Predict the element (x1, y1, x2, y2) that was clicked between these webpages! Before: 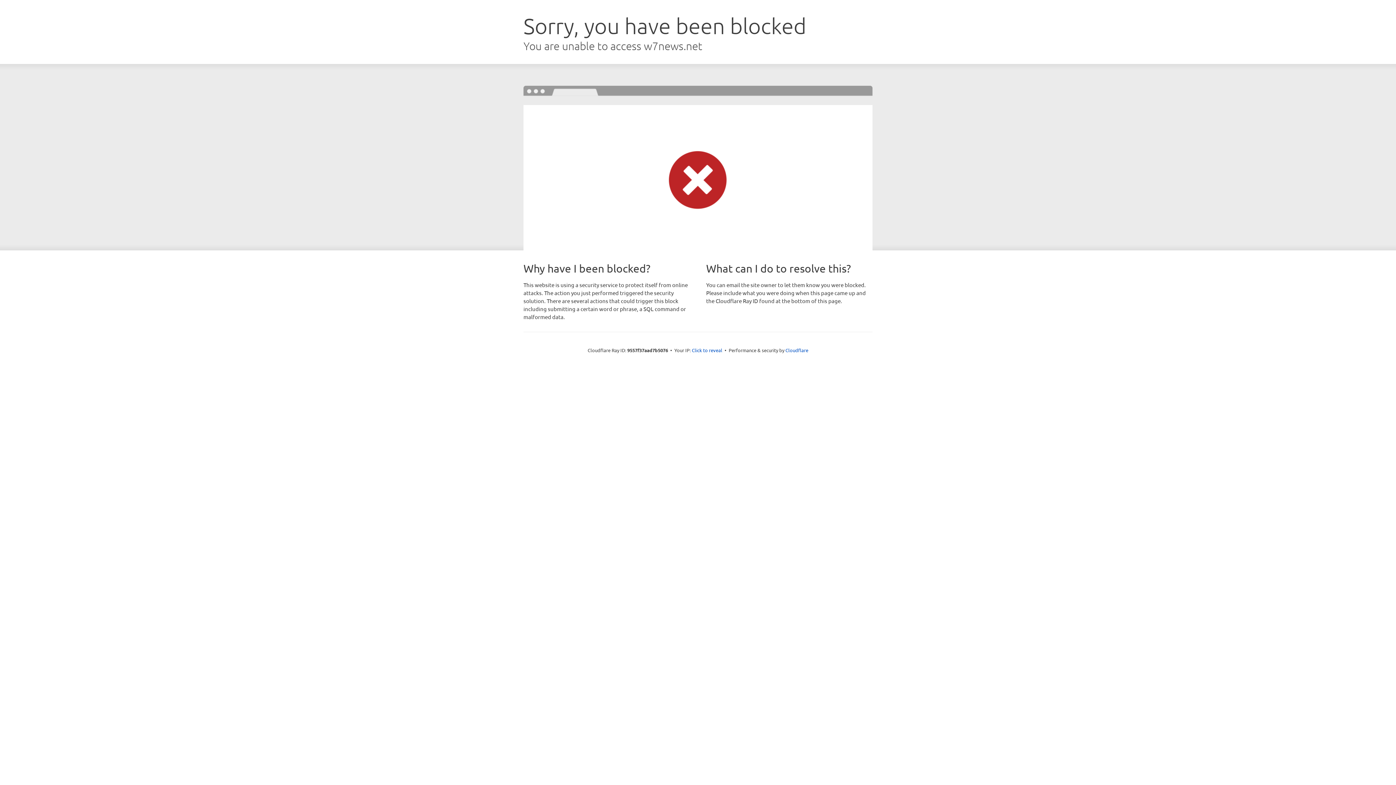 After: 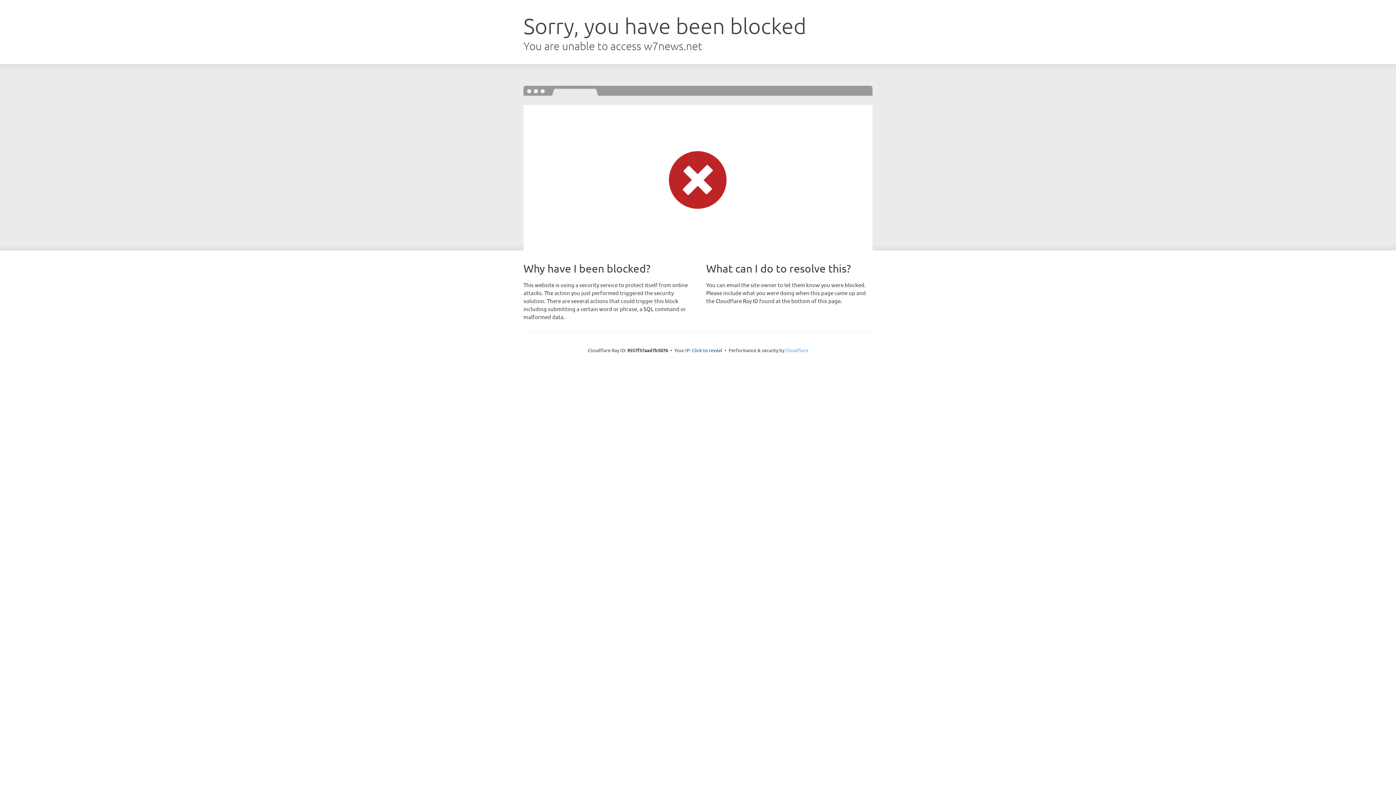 Action: bbox: (785, 347, 808, 353) label: Cloudflare